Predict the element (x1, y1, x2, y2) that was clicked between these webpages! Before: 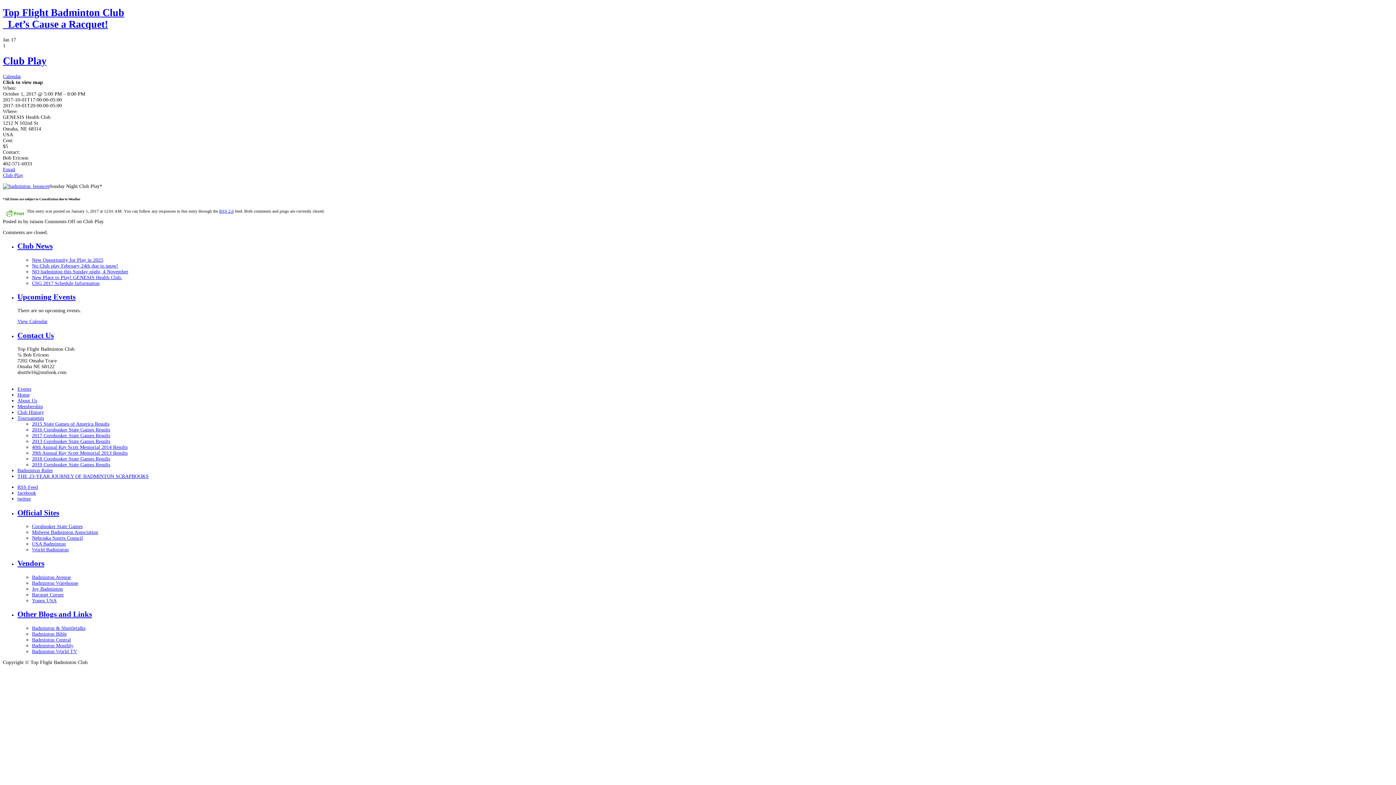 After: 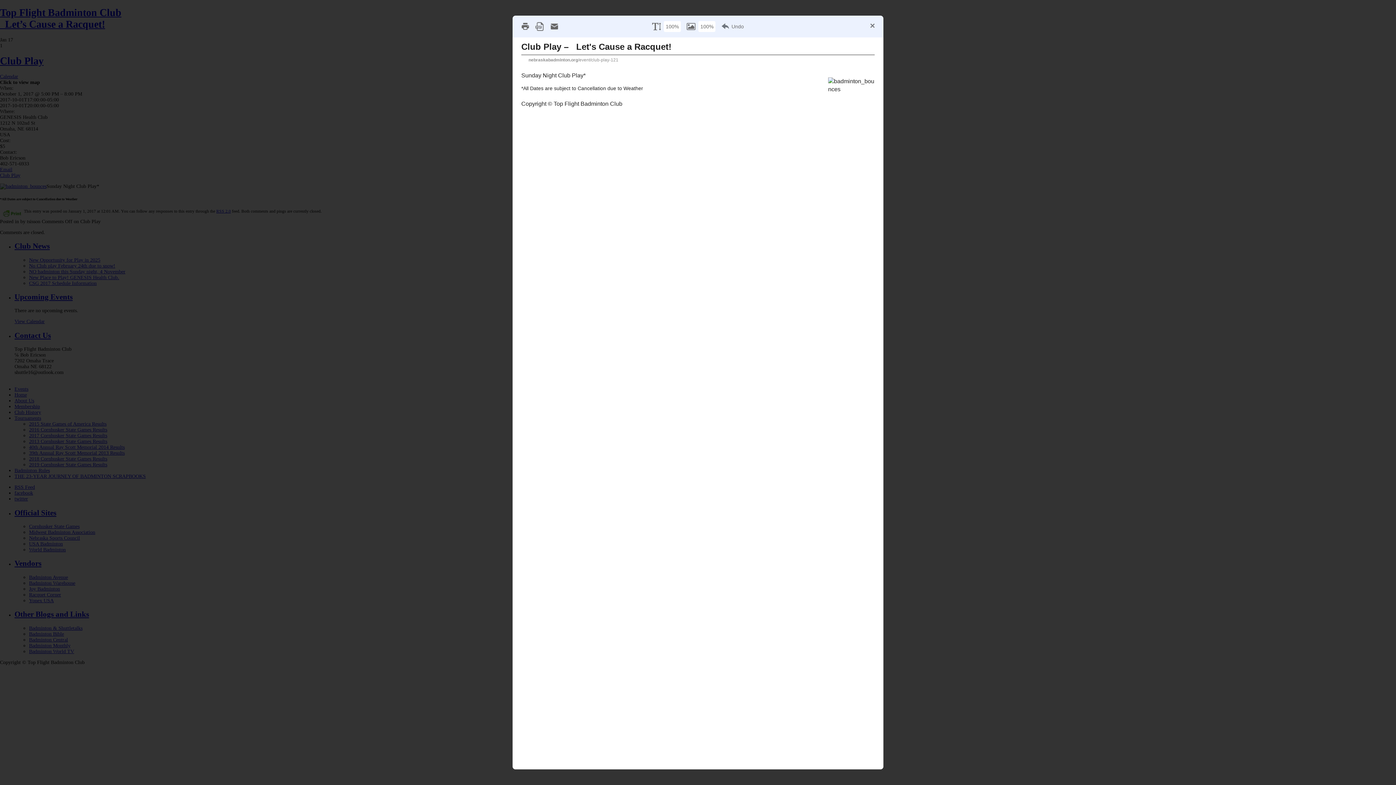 Action: bbox: (2, 210, 26, 215)